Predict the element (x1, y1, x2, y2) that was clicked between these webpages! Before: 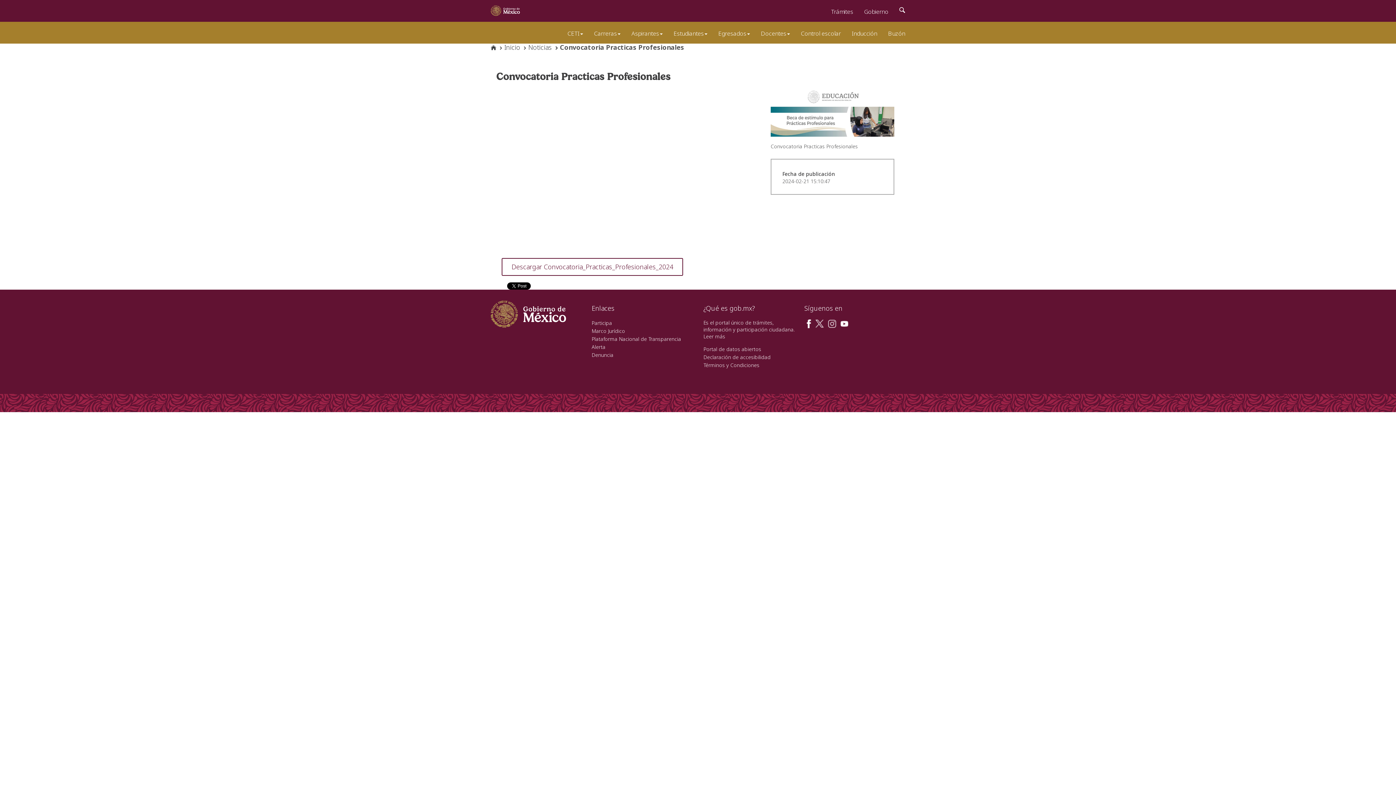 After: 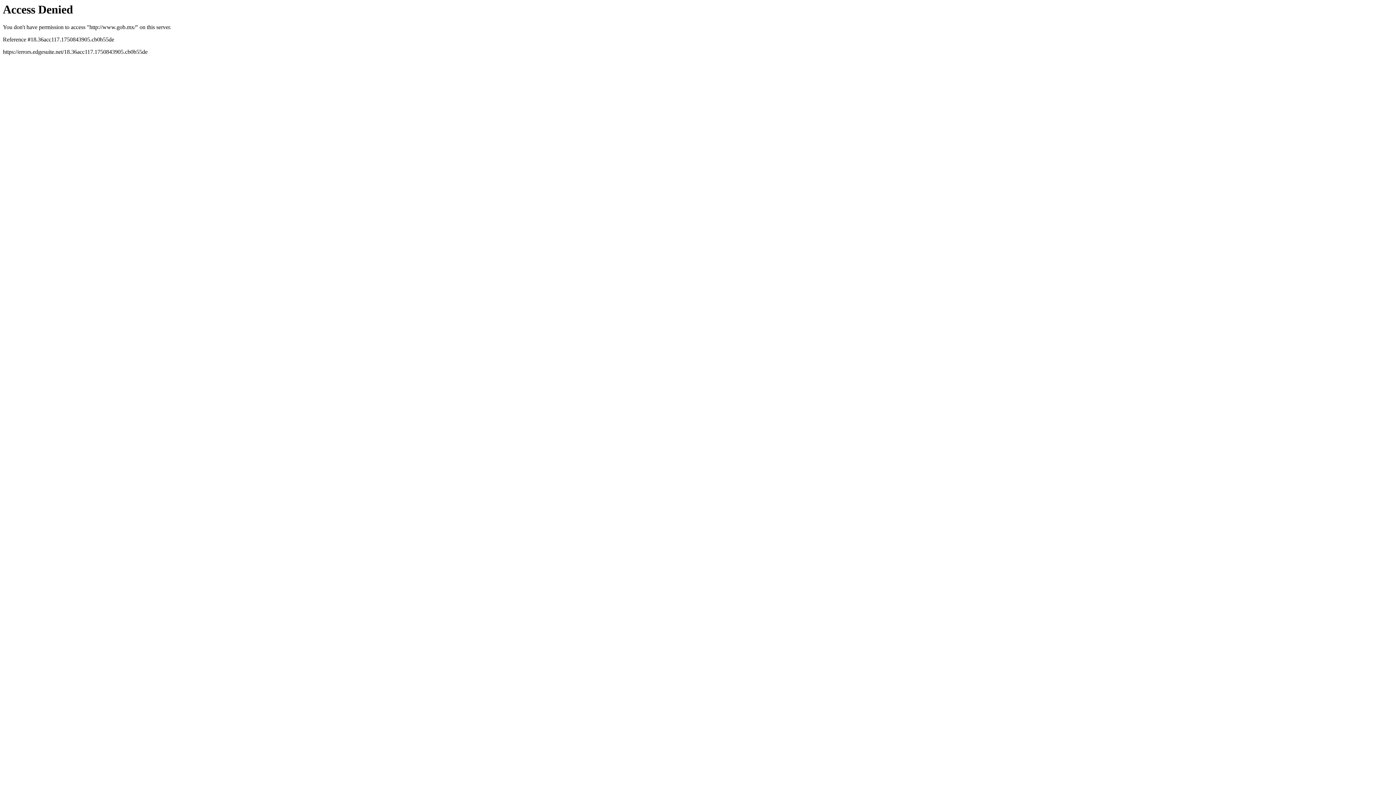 Action: bbox: (490, 42, 496, 51)